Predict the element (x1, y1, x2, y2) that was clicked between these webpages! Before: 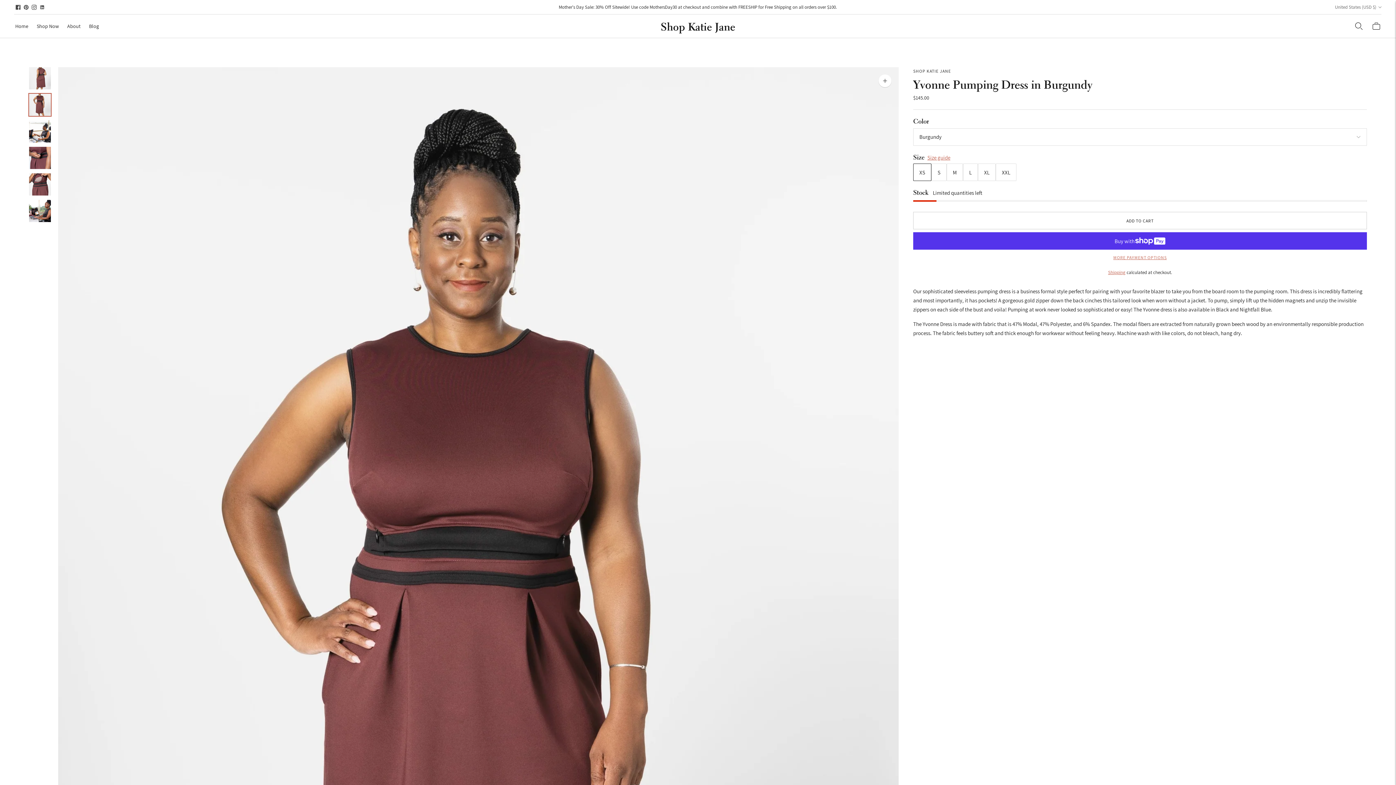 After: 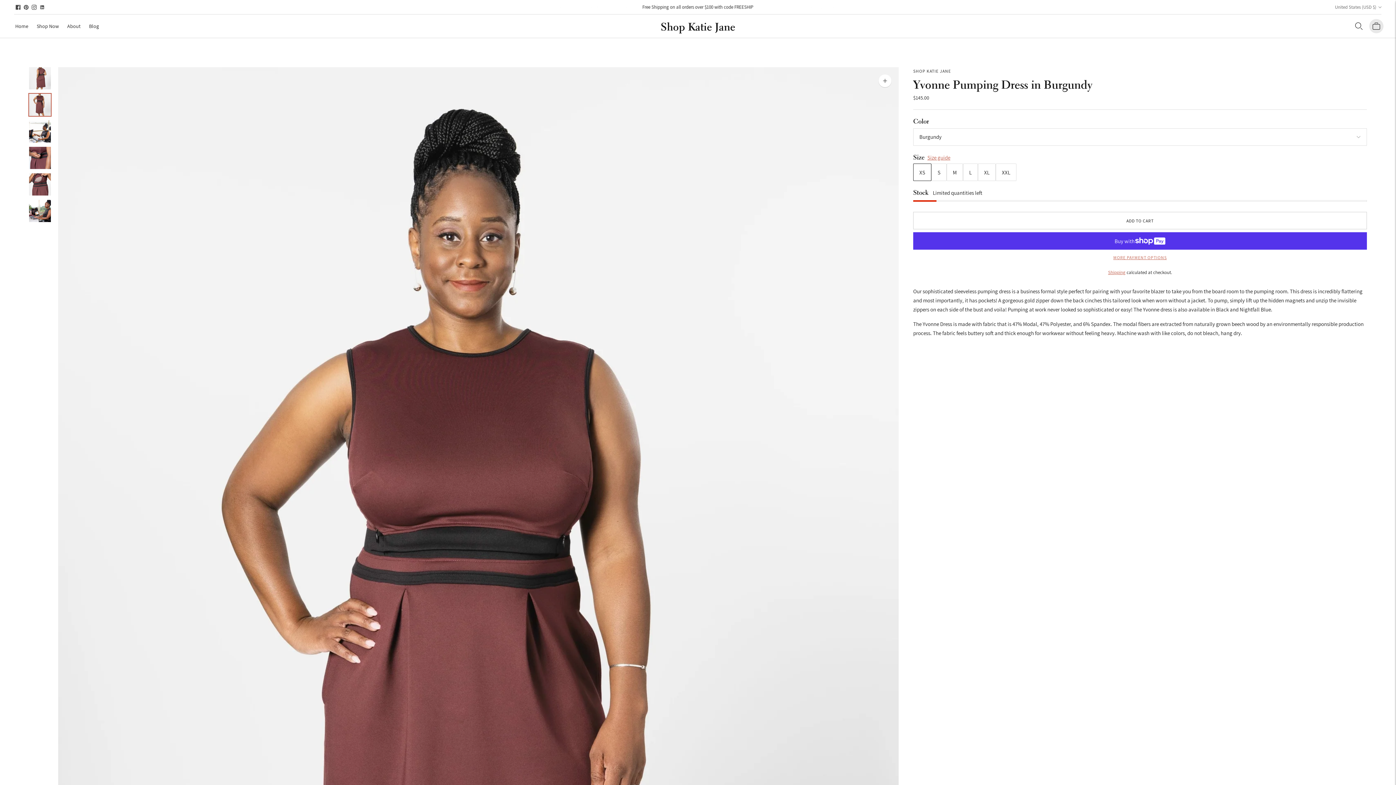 Action: bbox: (1371, 18, 1381, 34)